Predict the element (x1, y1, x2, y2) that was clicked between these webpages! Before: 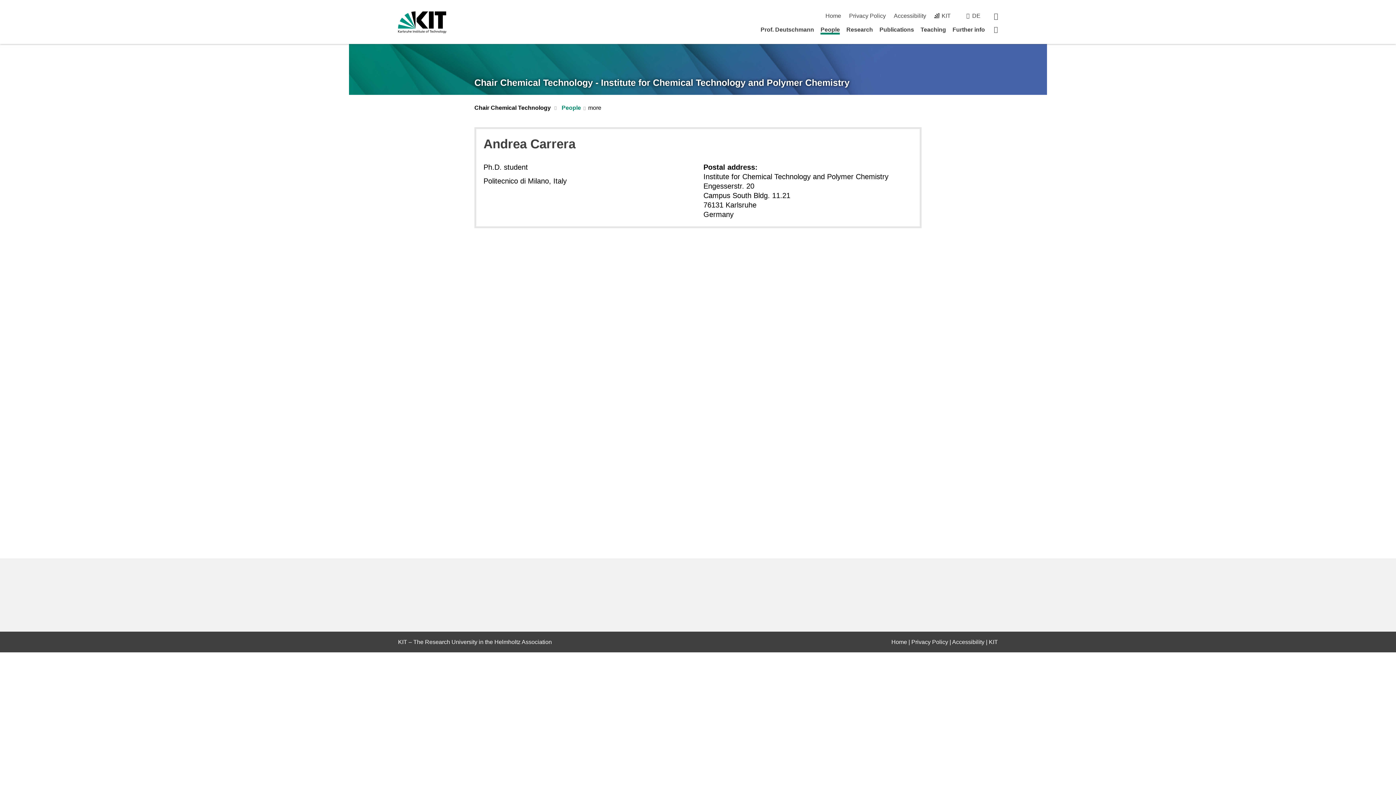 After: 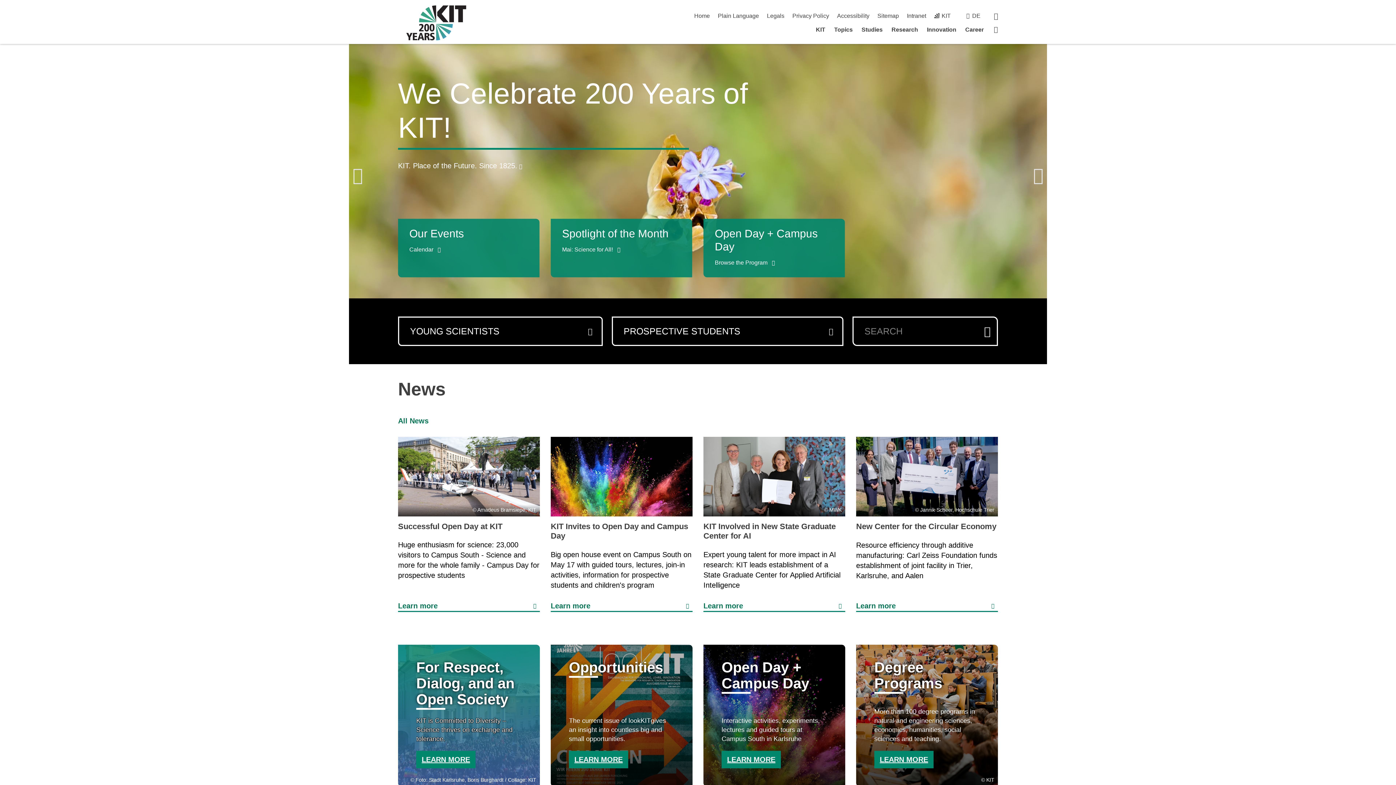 Action: label: KIT bbox: (934, 12, 950, 18)